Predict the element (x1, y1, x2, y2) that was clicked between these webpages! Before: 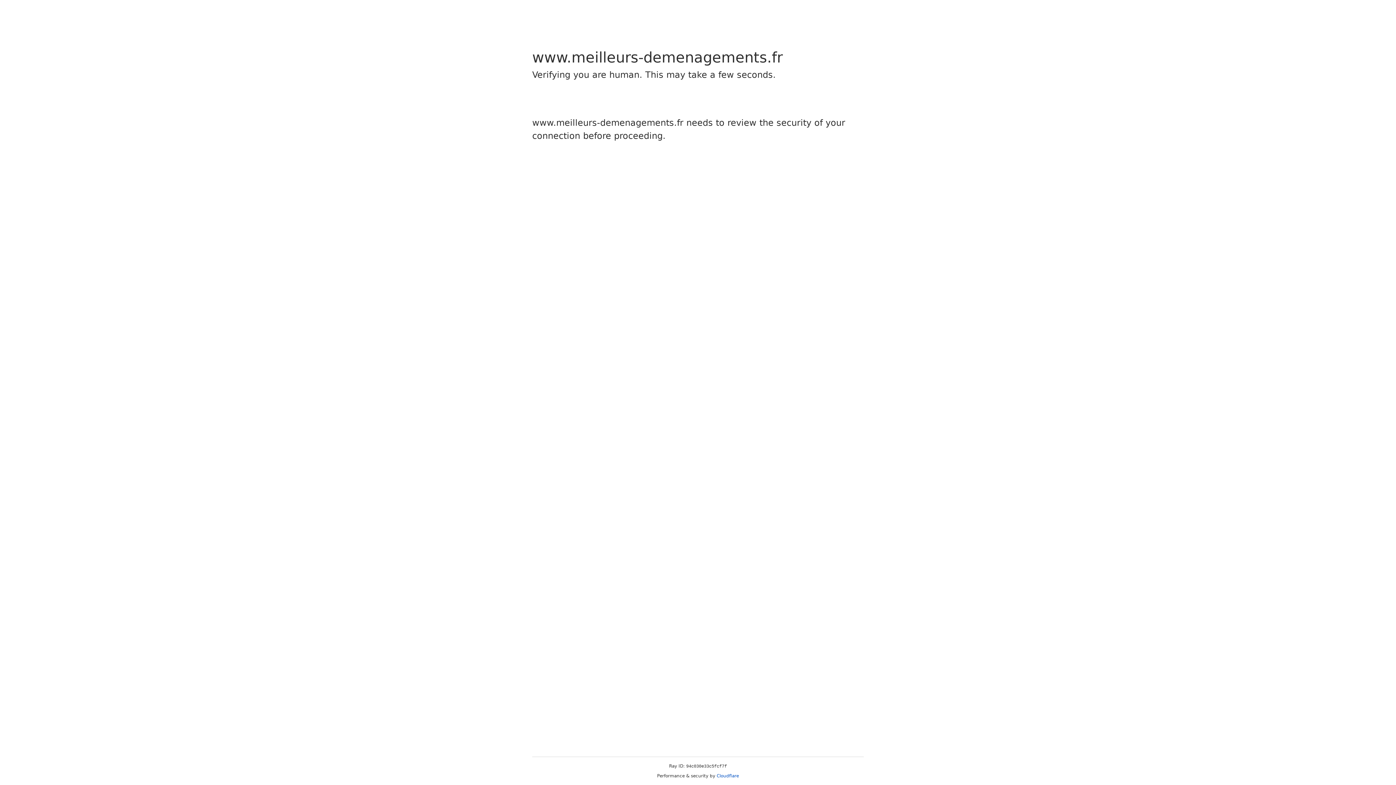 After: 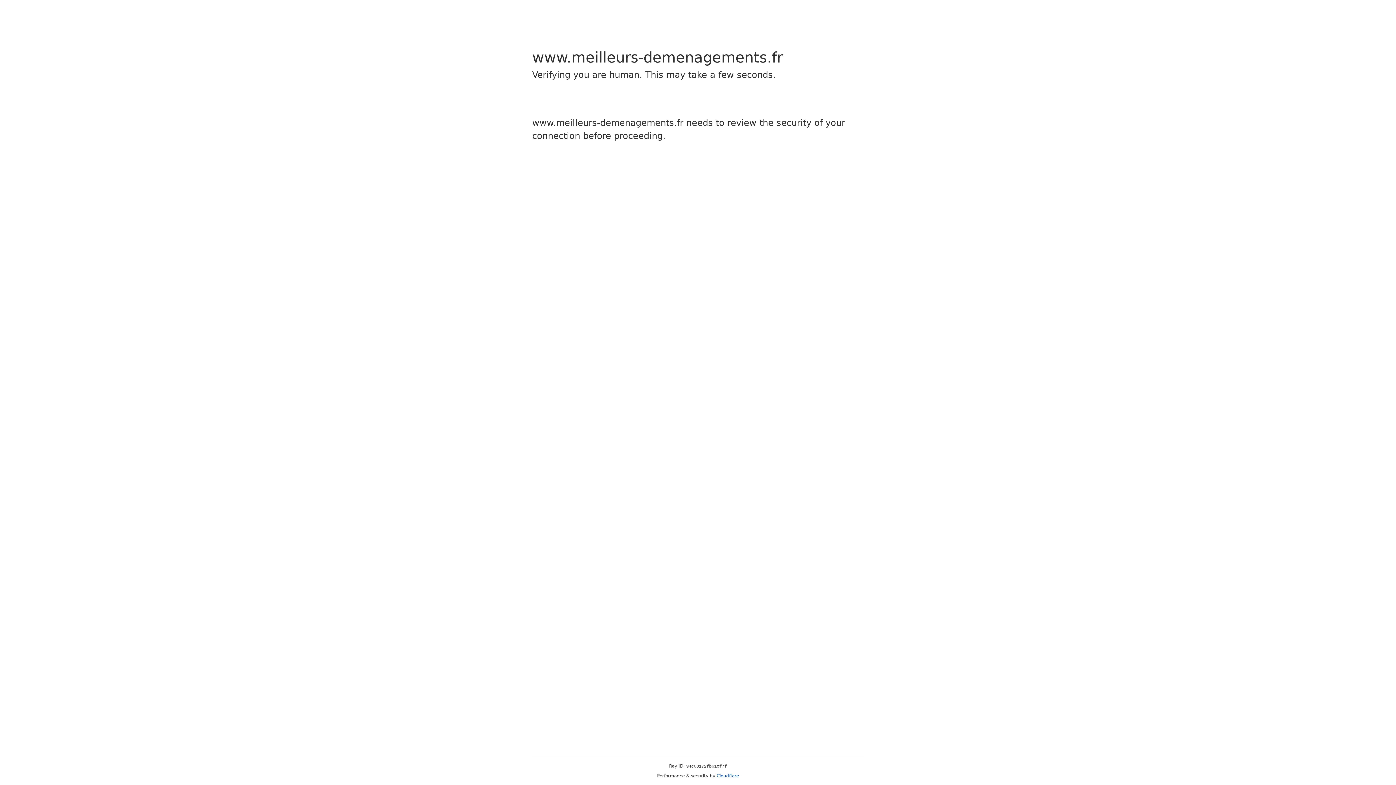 Action: label: Cloudflare bbox: (716, 773, 739, 778)